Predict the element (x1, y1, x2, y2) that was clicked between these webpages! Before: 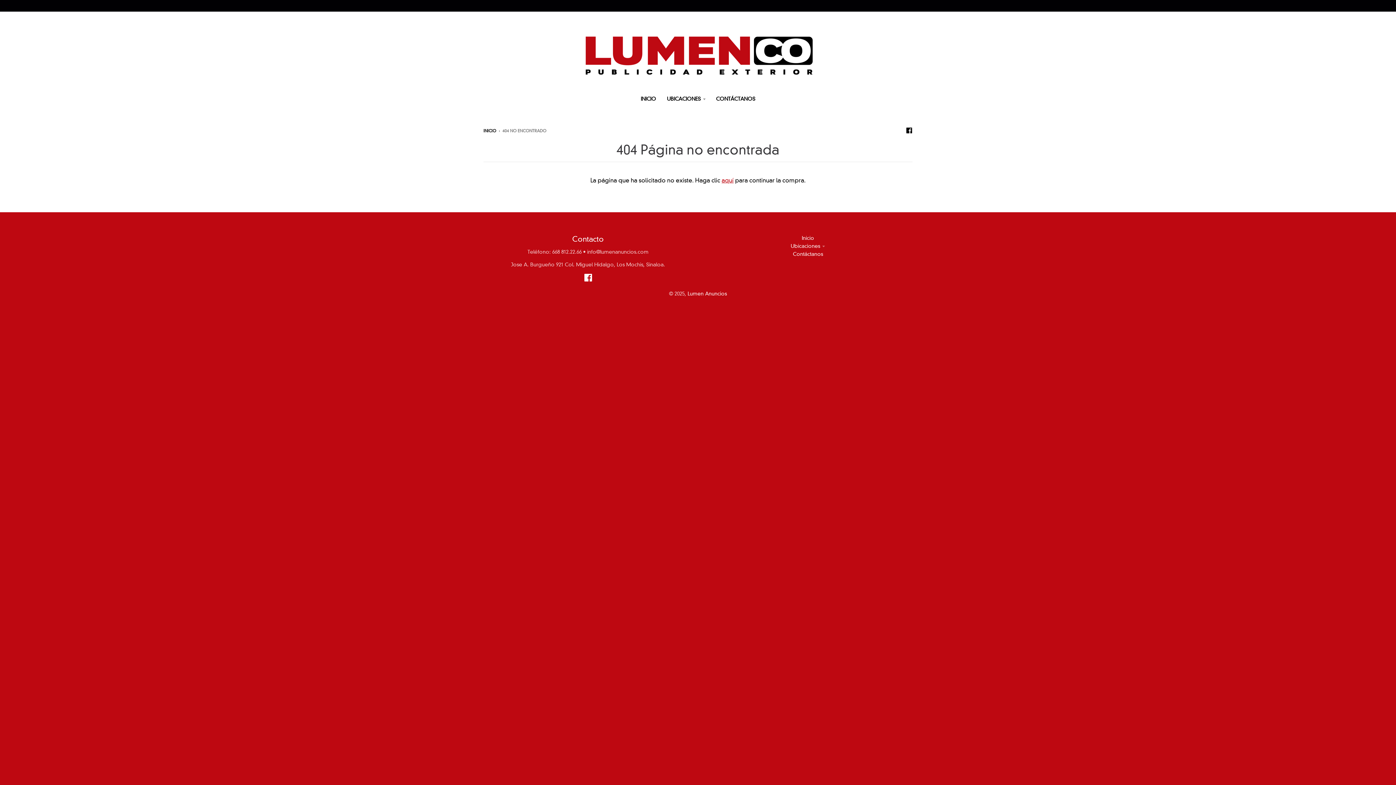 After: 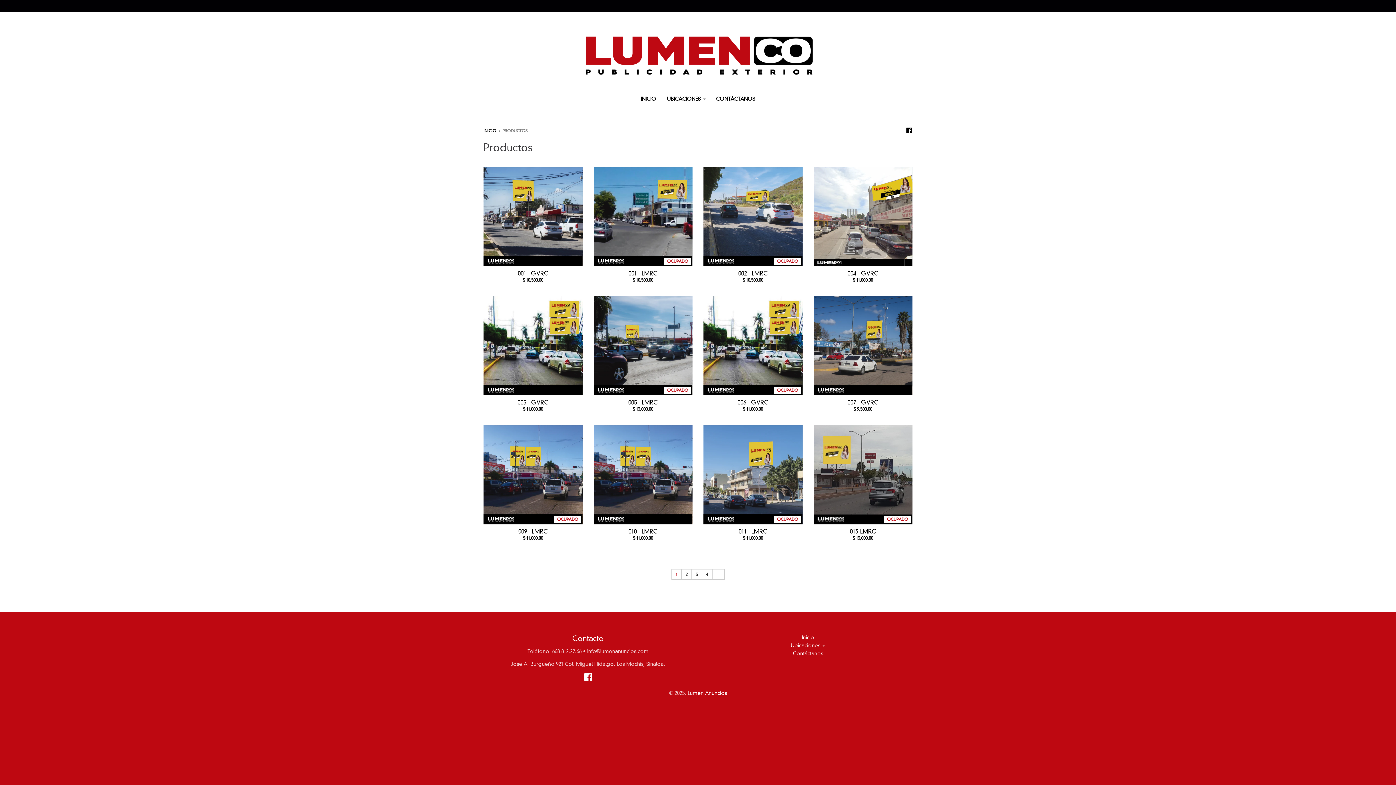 Action: label: aquí bbox: (721, 177, 733, 184)